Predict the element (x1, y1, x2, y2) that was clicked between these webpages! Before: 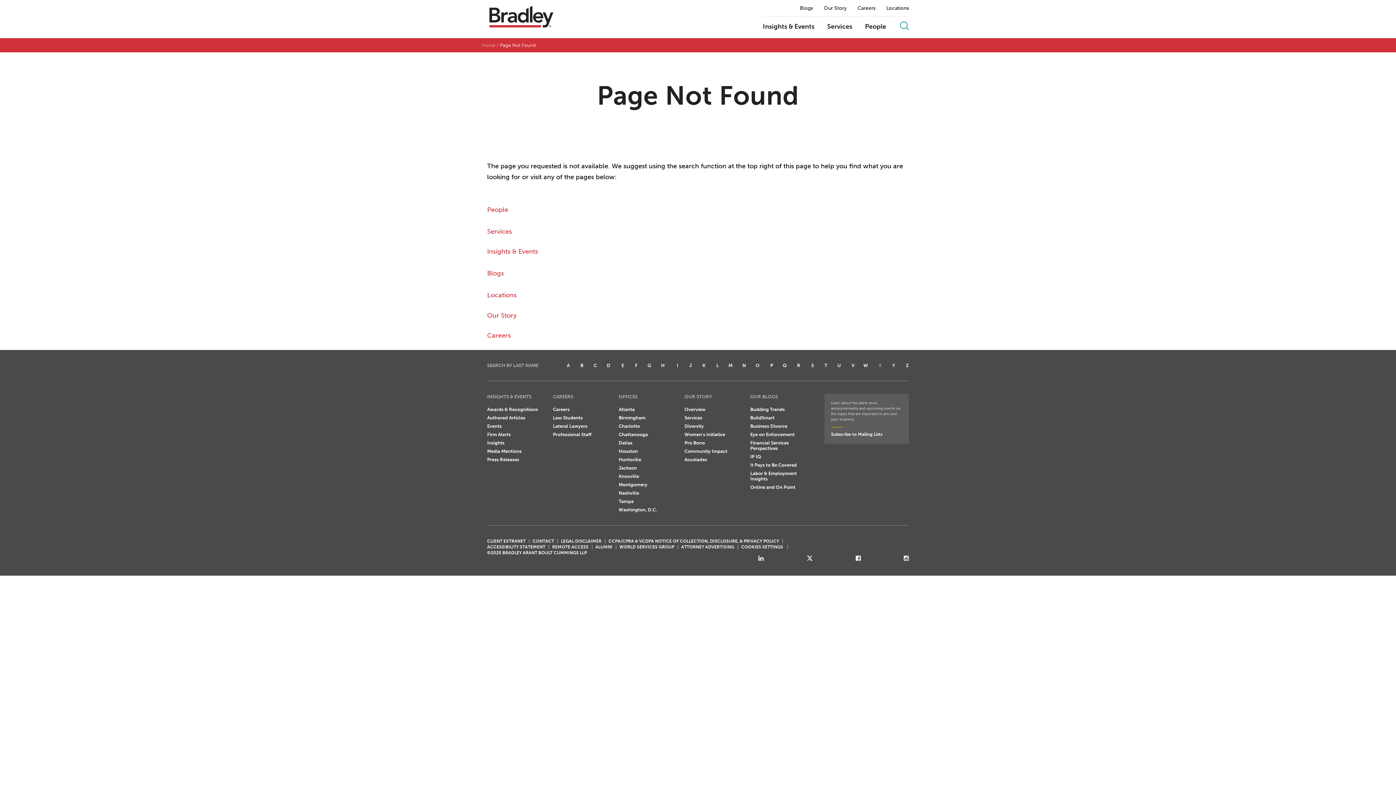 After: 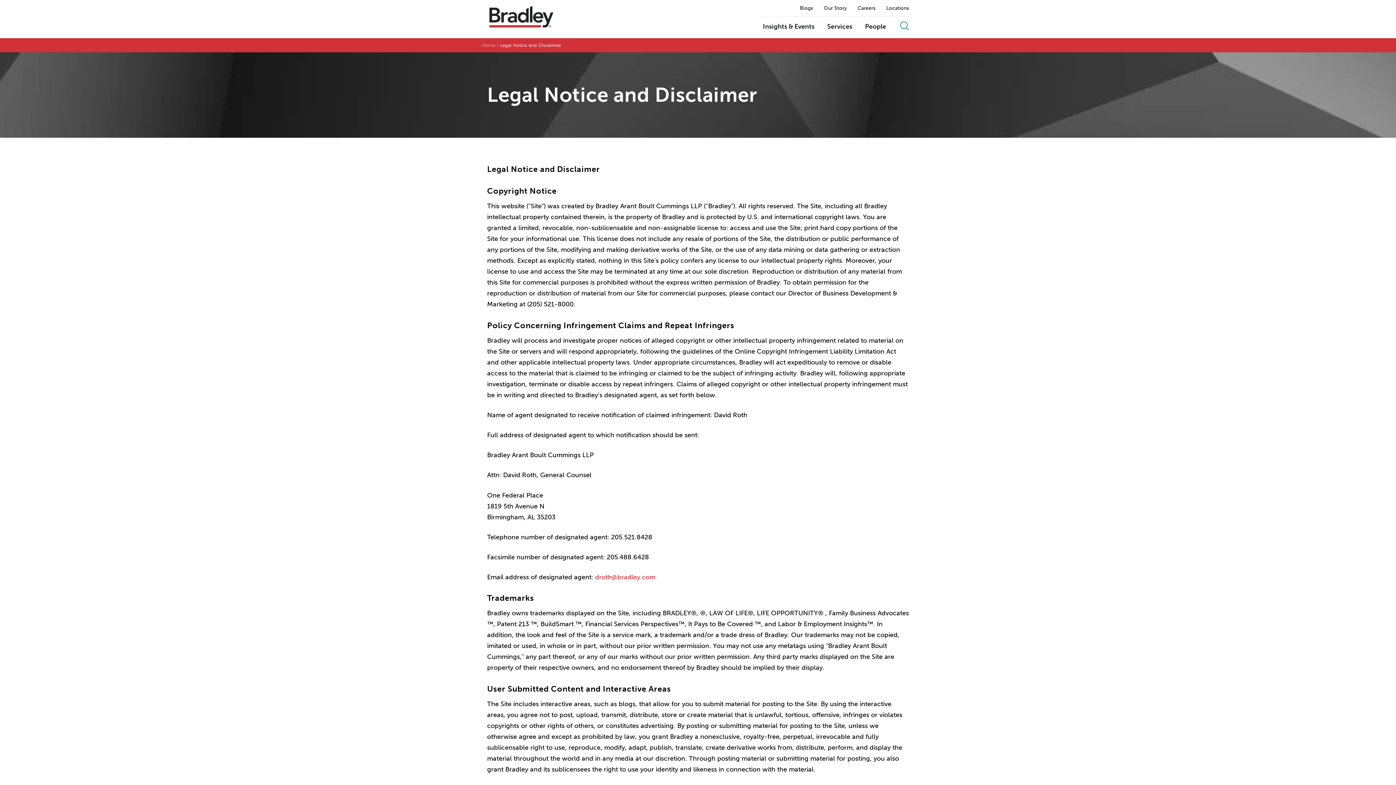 Action: bbox: (561, 538, 601, 544) label: LEGAL DISCLAIMER